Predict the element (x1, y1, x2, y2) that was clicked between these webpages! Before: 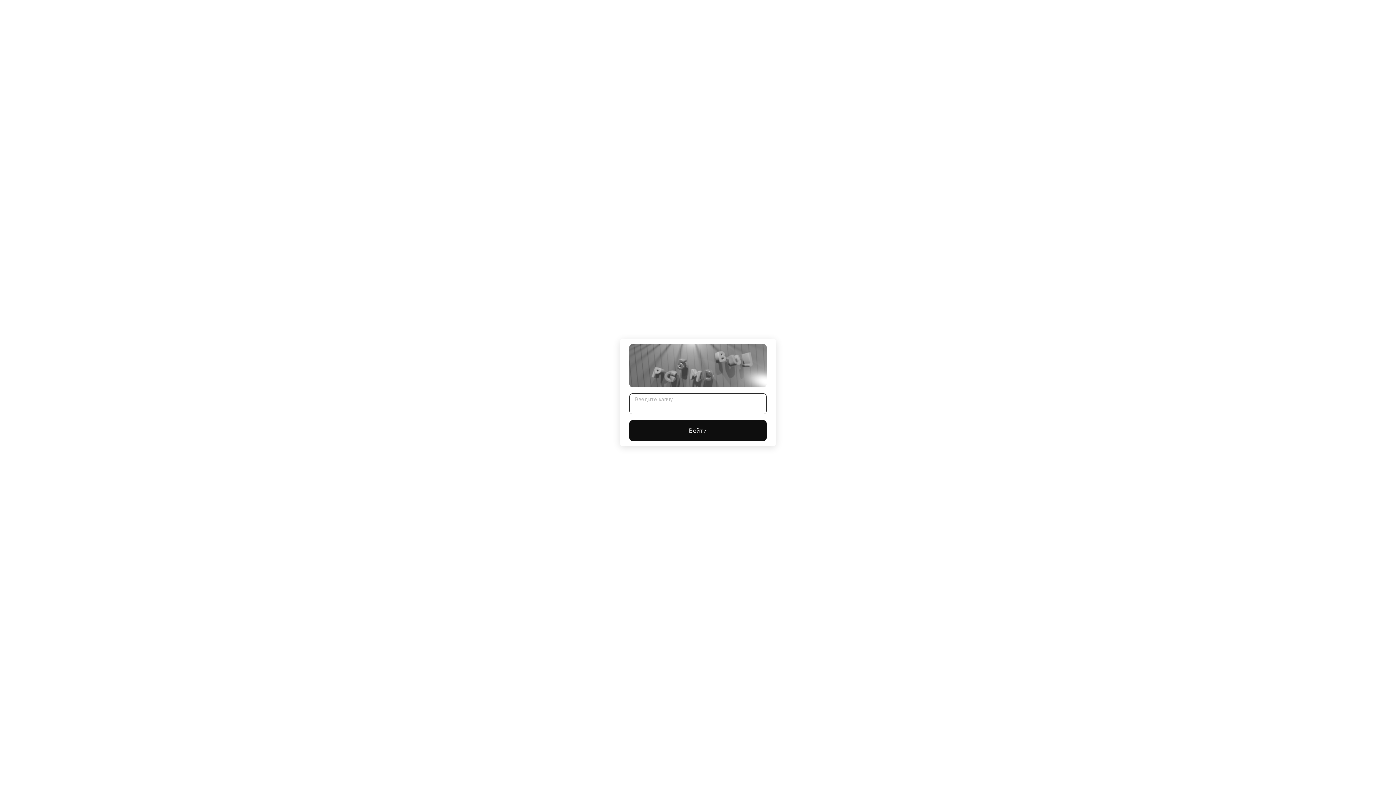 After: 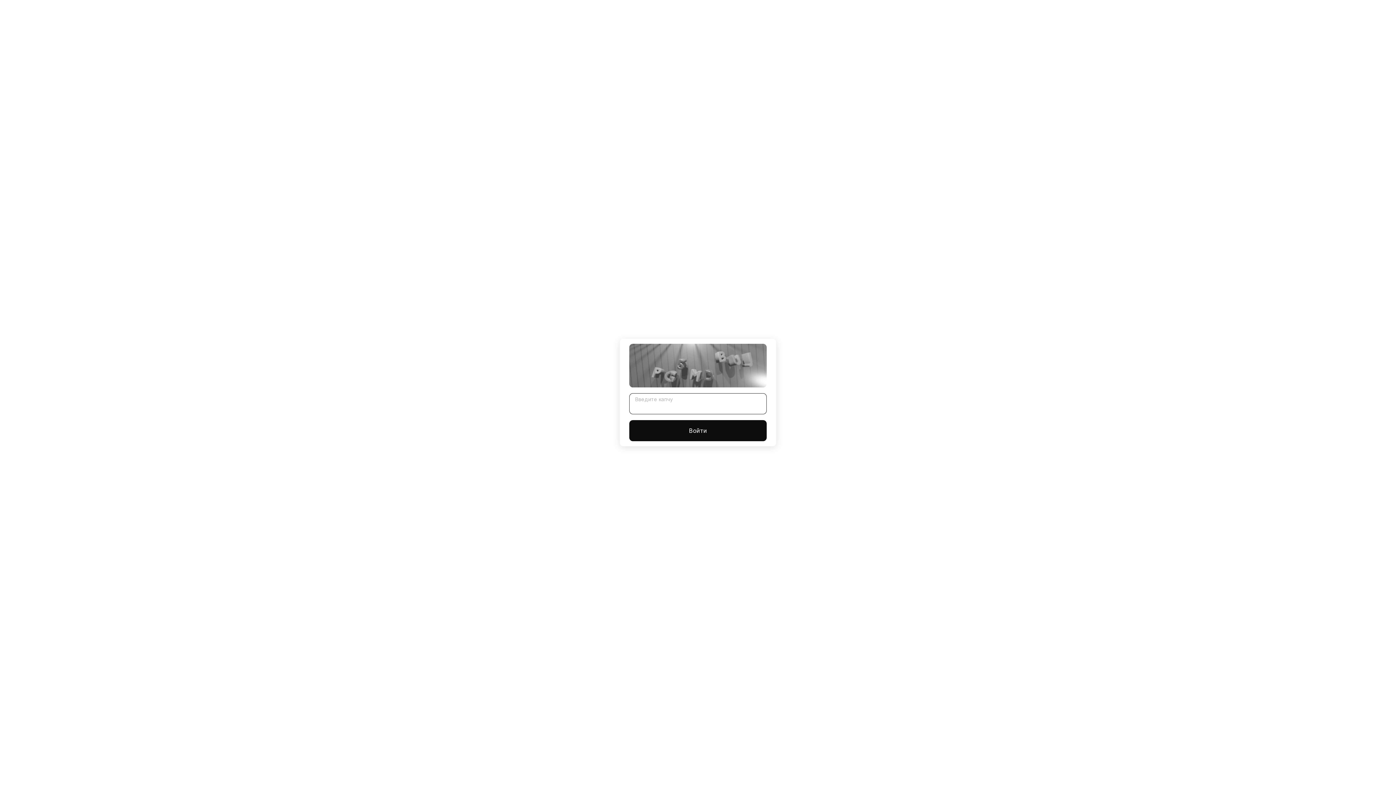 Action: bbox: (629, 420, 766, 441) label: Войти